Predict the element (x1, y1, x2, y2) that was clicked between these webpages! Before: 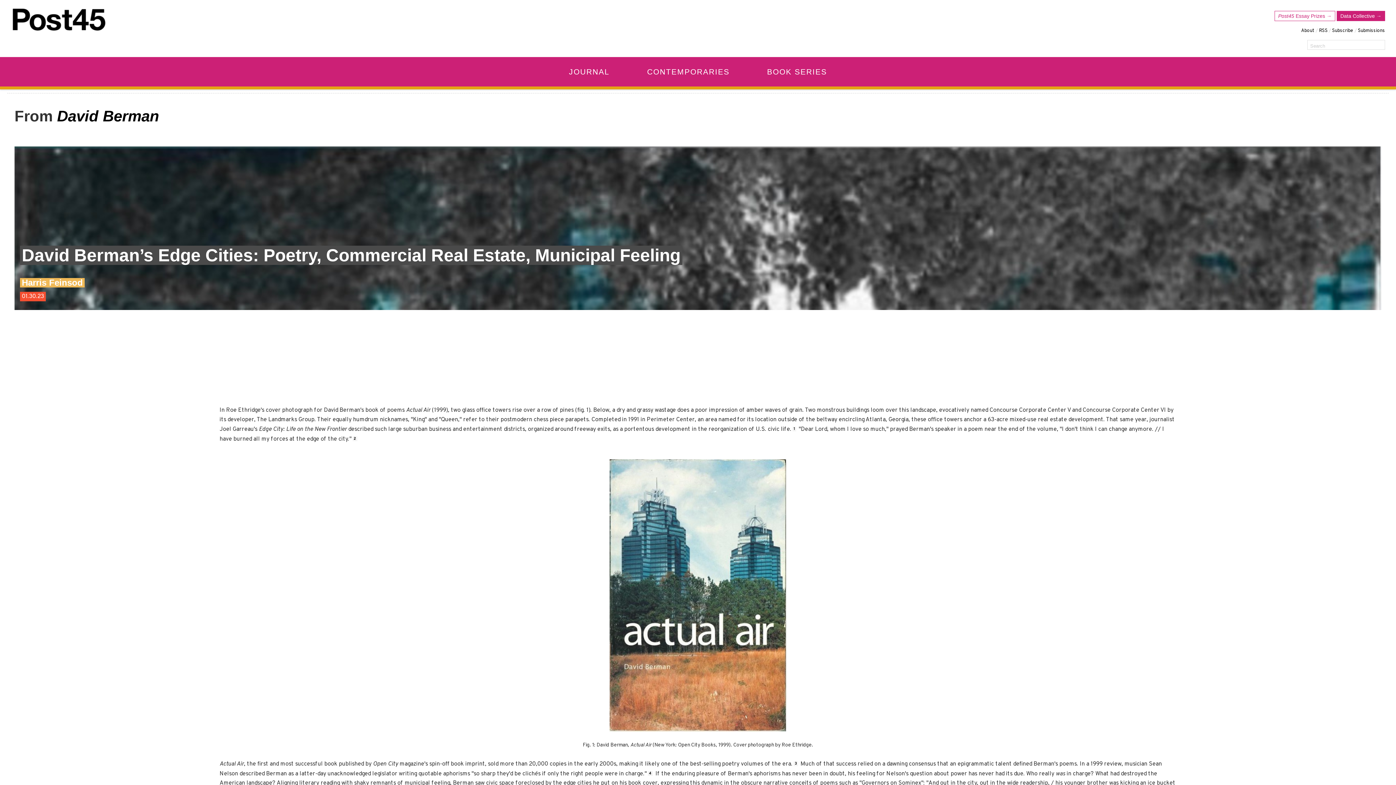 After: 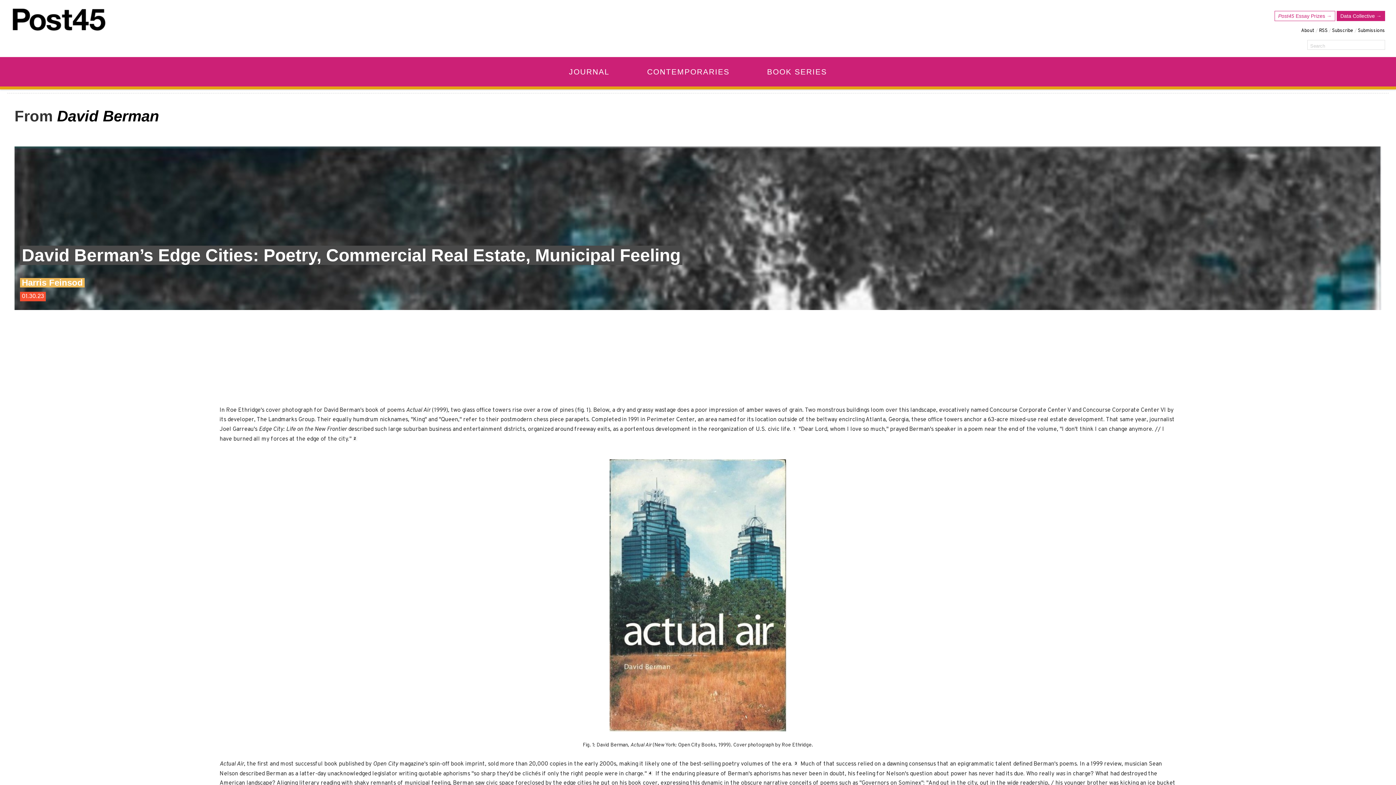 Action: bbox: (20, 245, 682, 265) label: David Berman’s Edge Cities: Poetry, Commercial Real Estate, Municipal Feeling